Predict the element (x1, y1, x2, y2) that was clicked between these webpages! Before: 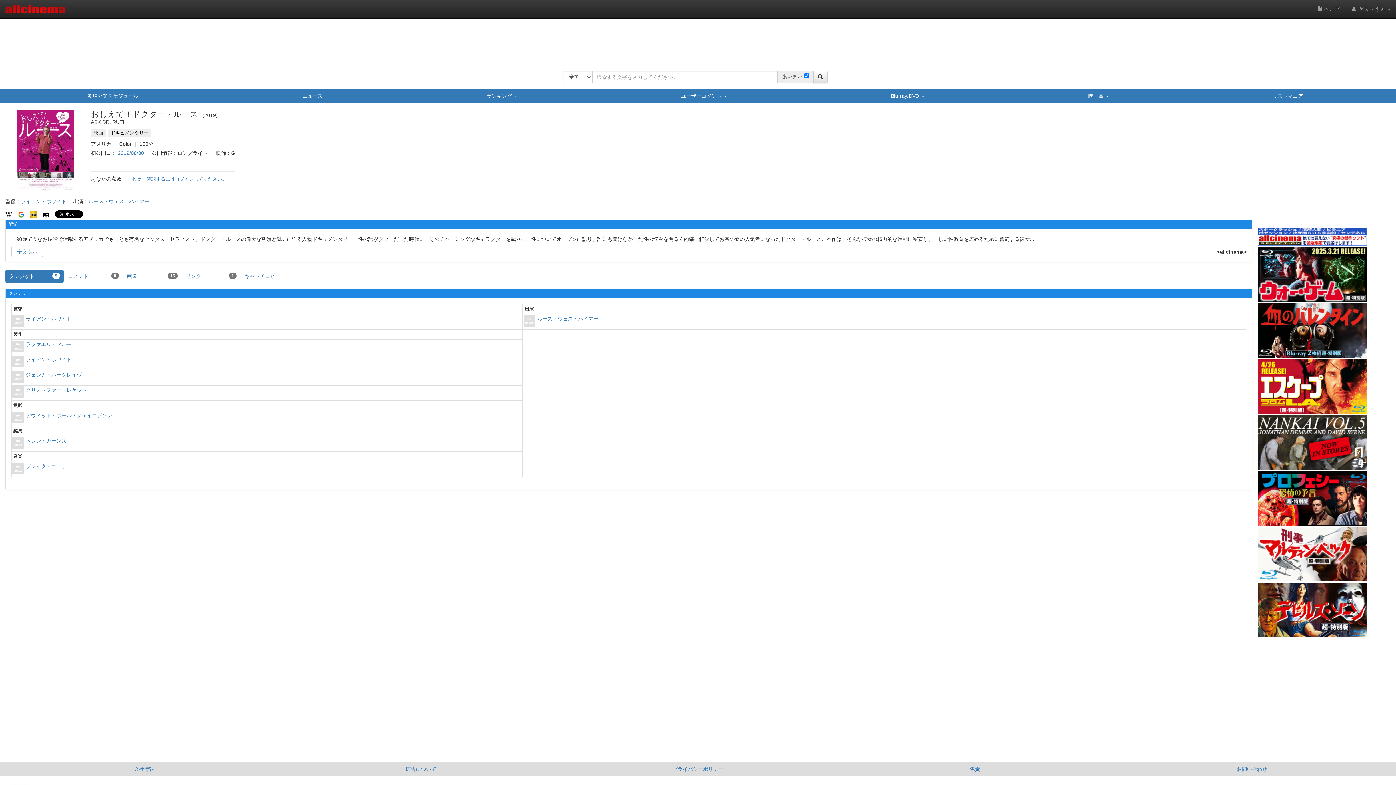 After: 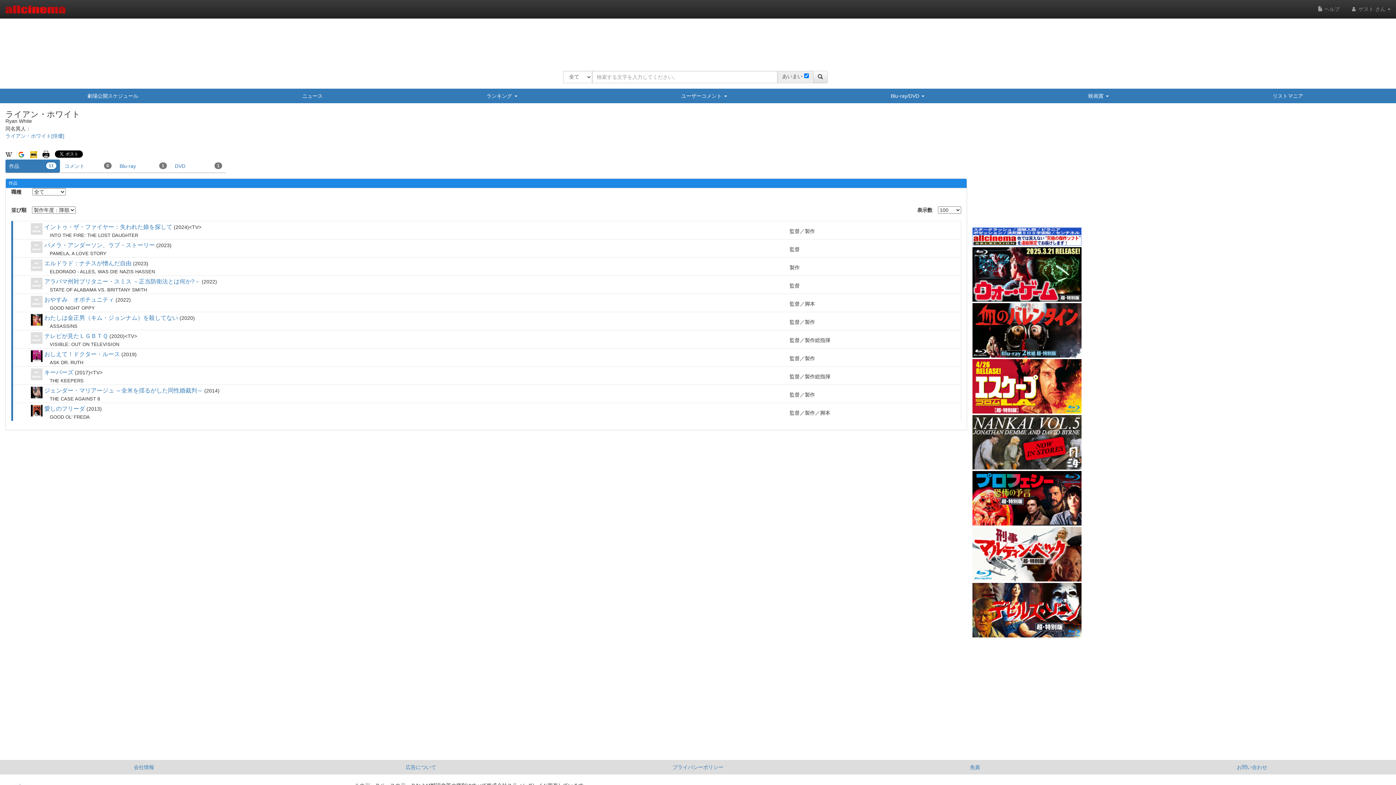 Action: bbox: (20, 198, 66, 204) label: ライアン・ホワイト